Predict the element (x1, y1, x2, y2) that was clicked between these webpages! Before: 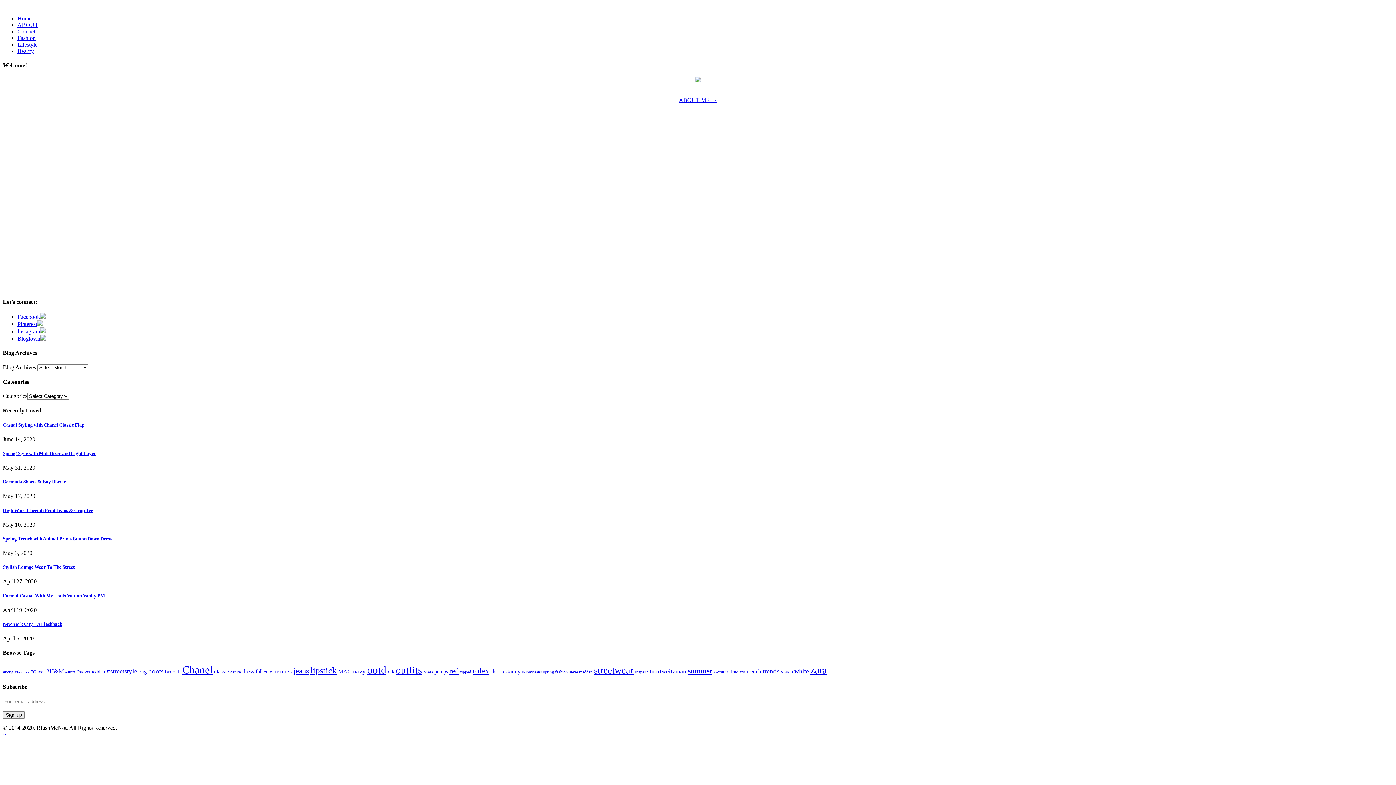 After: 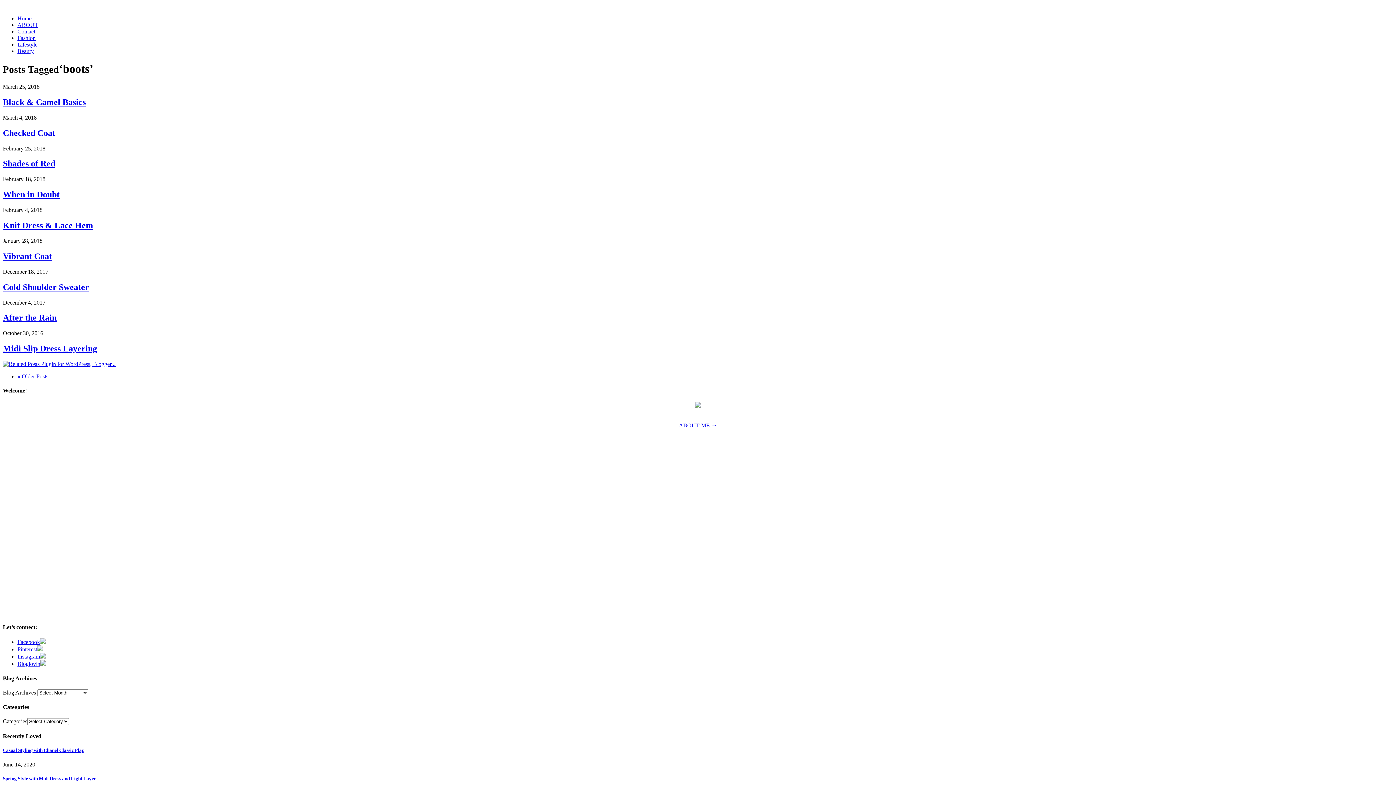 Action: label: boots (28 items) bbox: (148, 667, 163, 675)